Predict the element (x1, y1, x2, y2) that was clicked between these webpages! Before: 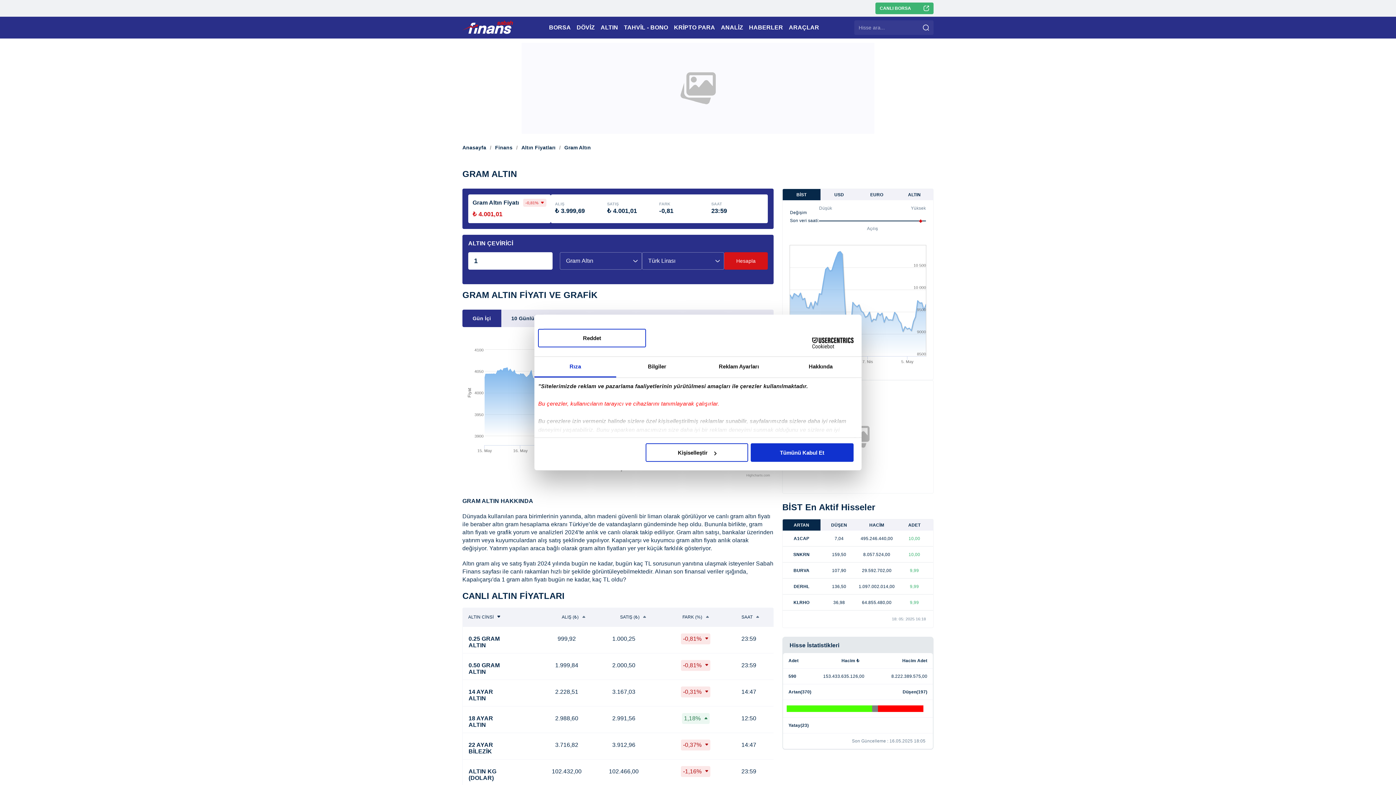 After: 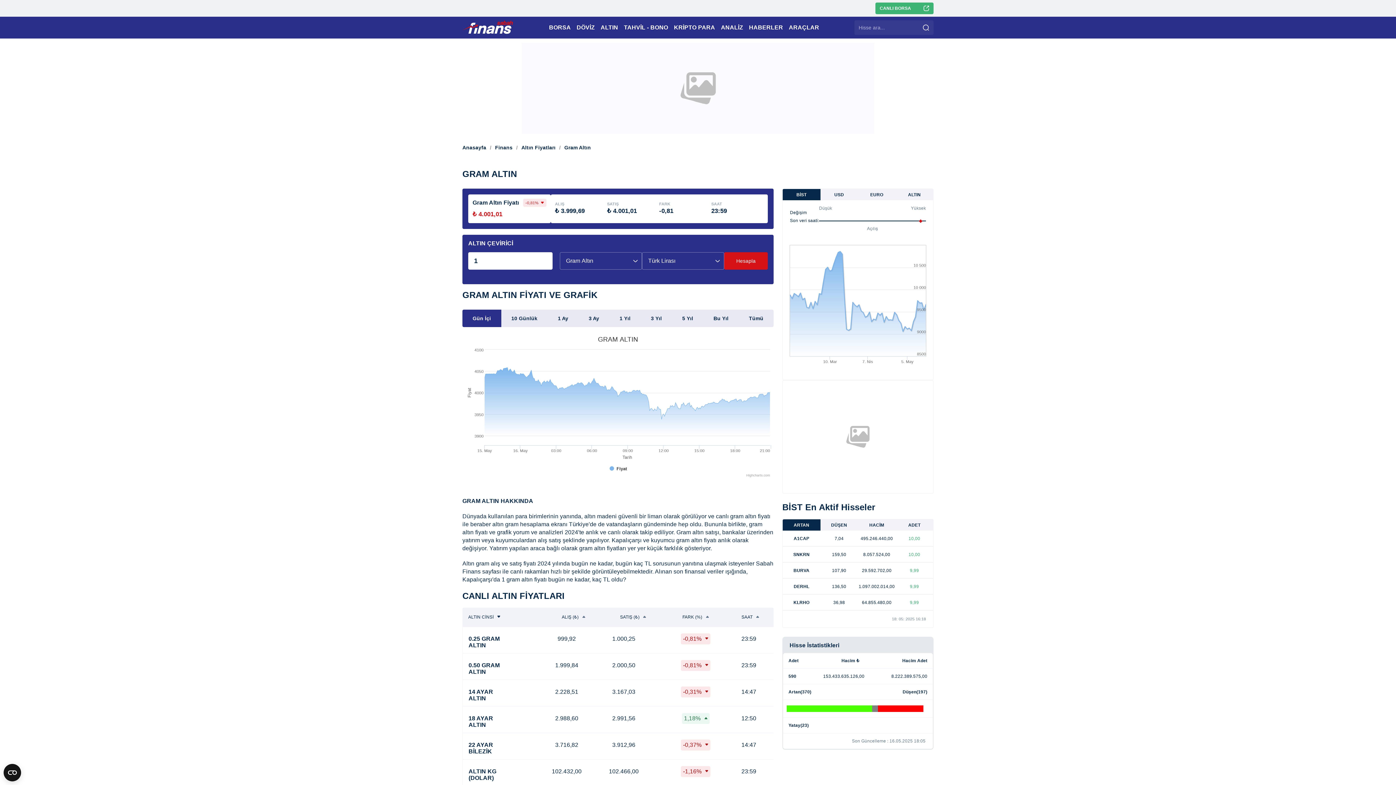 Action: label: Reddet bbox: (538, 329, 646, 347)